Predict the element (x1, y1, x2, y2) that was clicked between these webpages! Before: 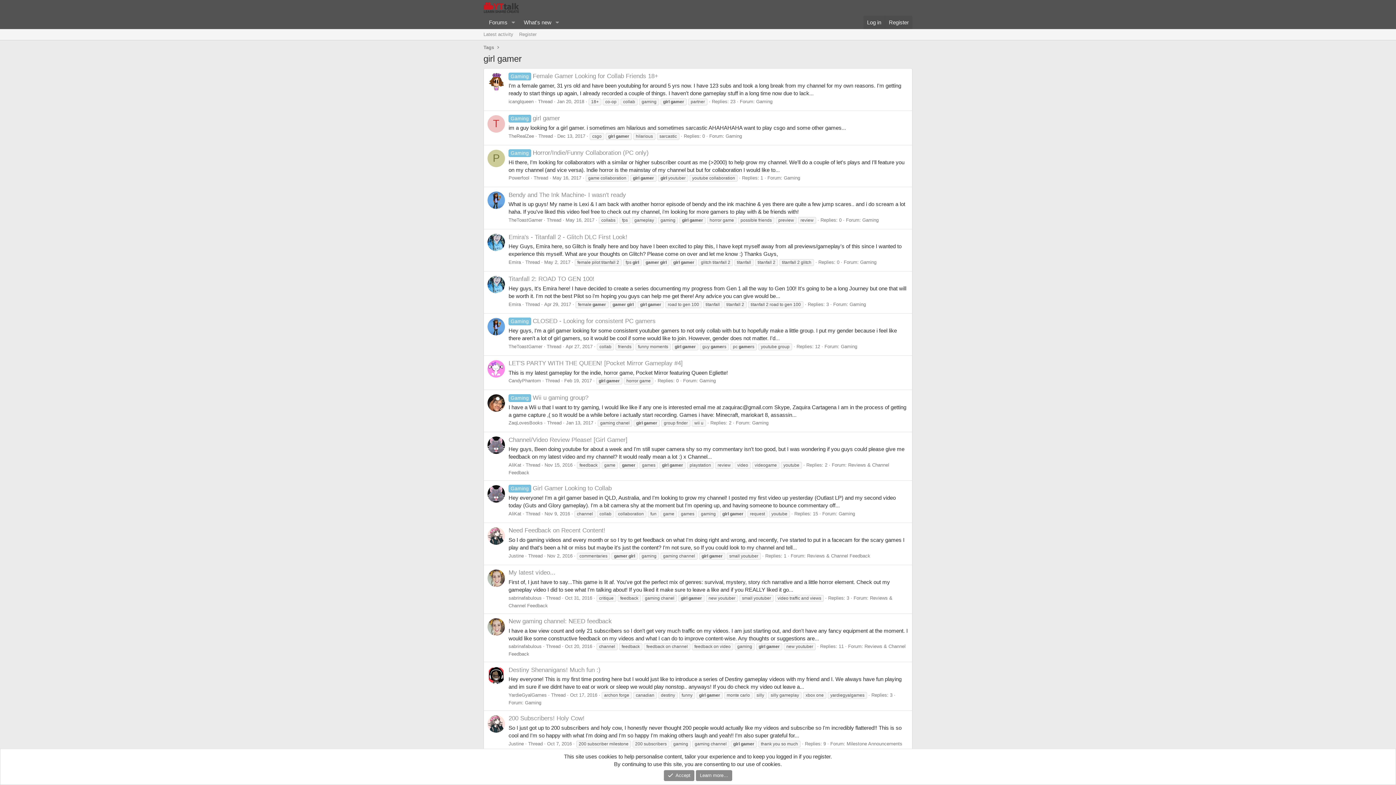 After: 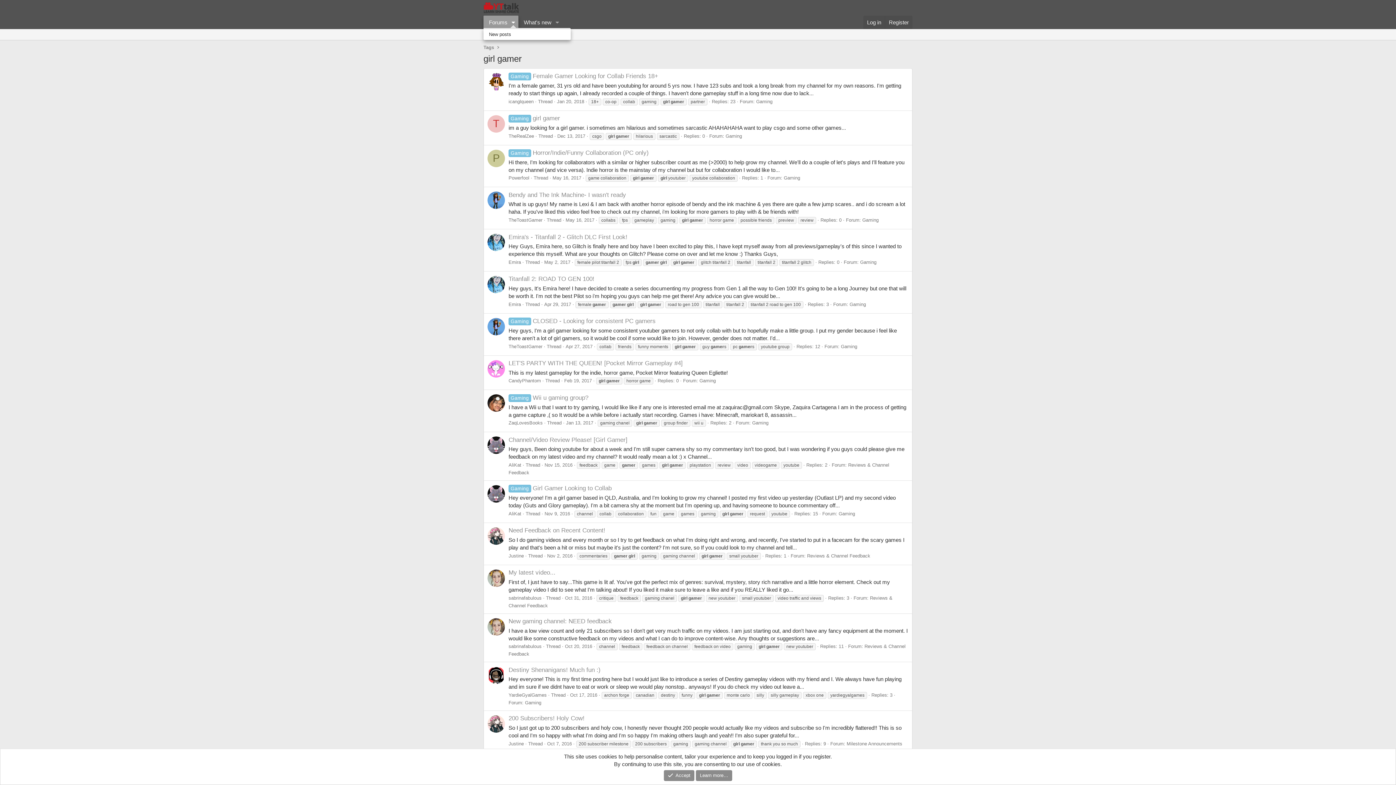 Action: label: Toggle expanded bbox: (508, 15, 518, 29)